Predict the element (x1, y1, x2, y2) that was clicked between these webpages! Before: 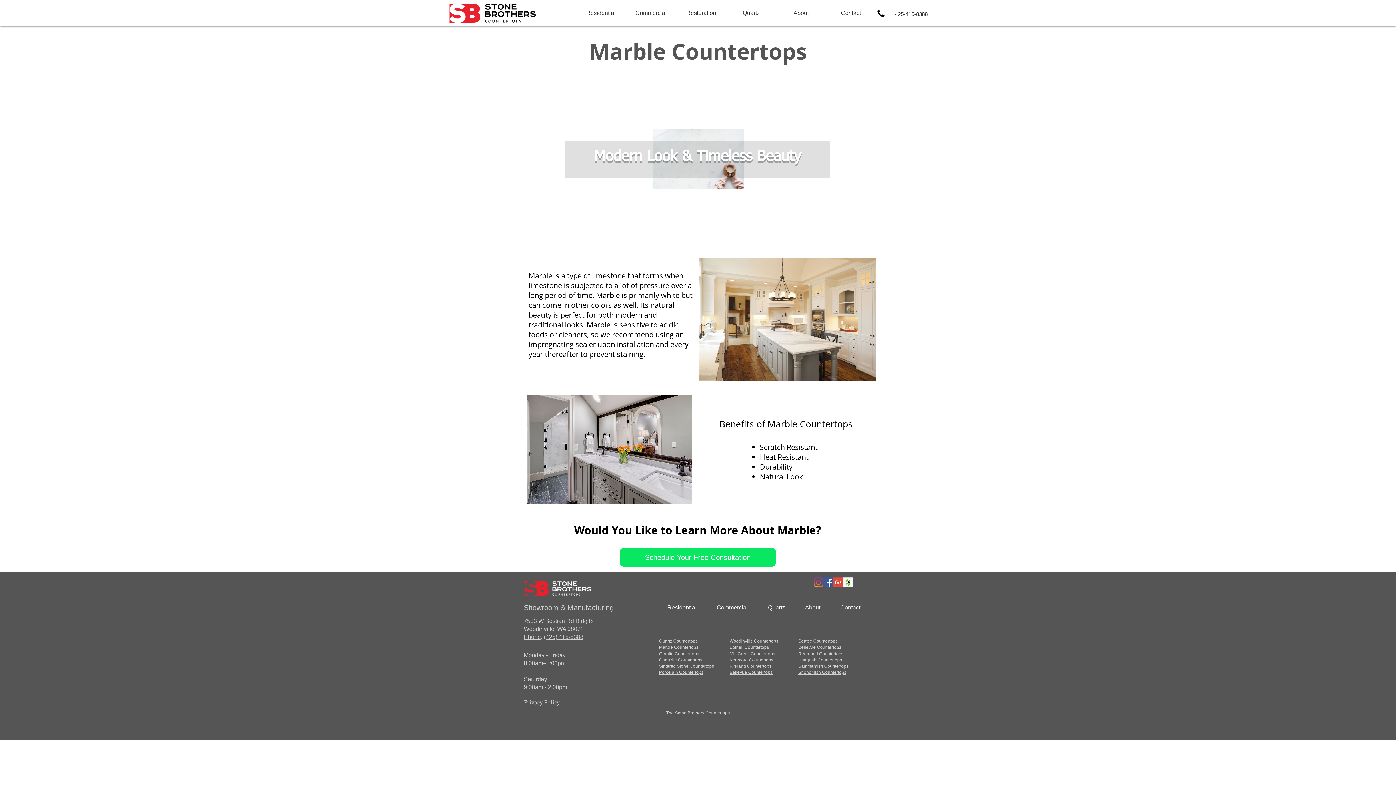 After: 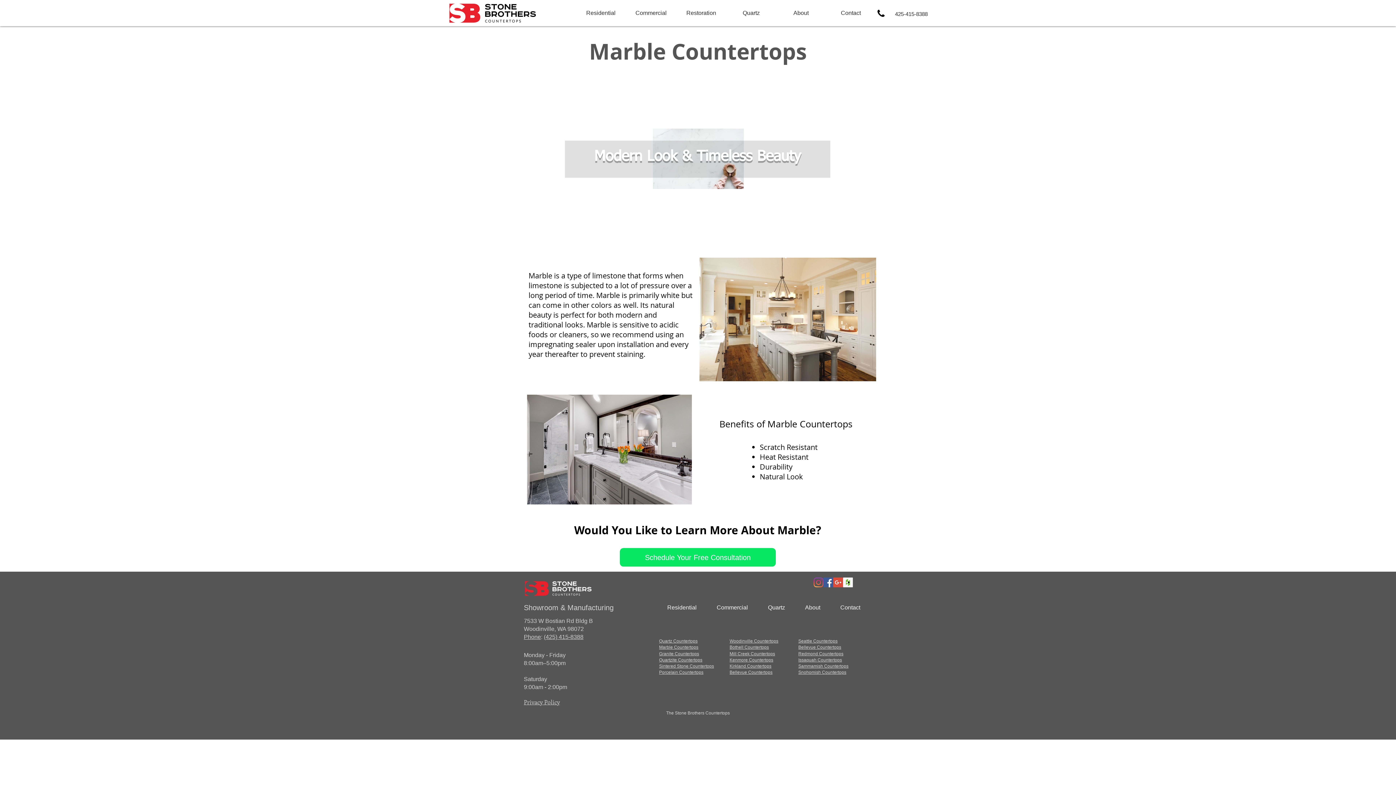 Action: bbox: (876, 9, 885, 18)